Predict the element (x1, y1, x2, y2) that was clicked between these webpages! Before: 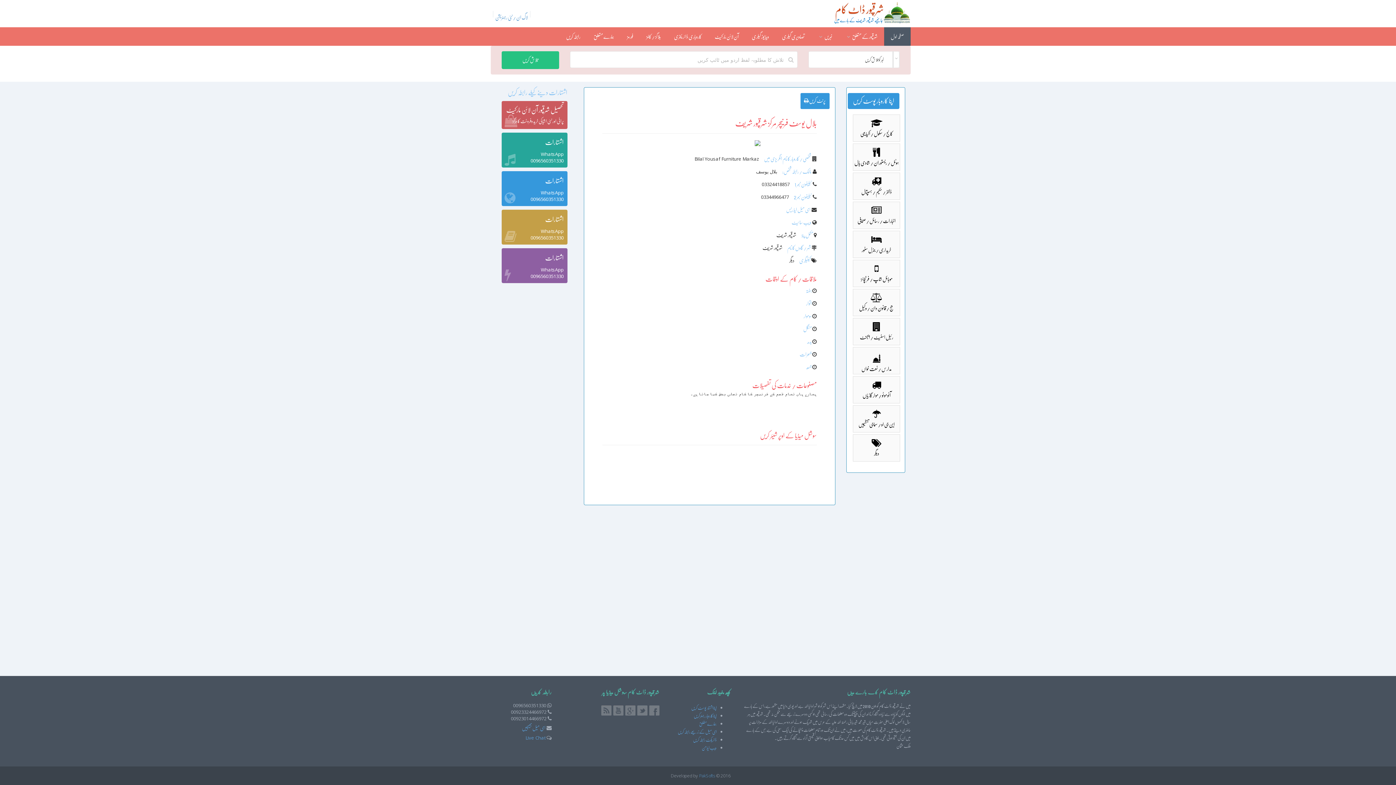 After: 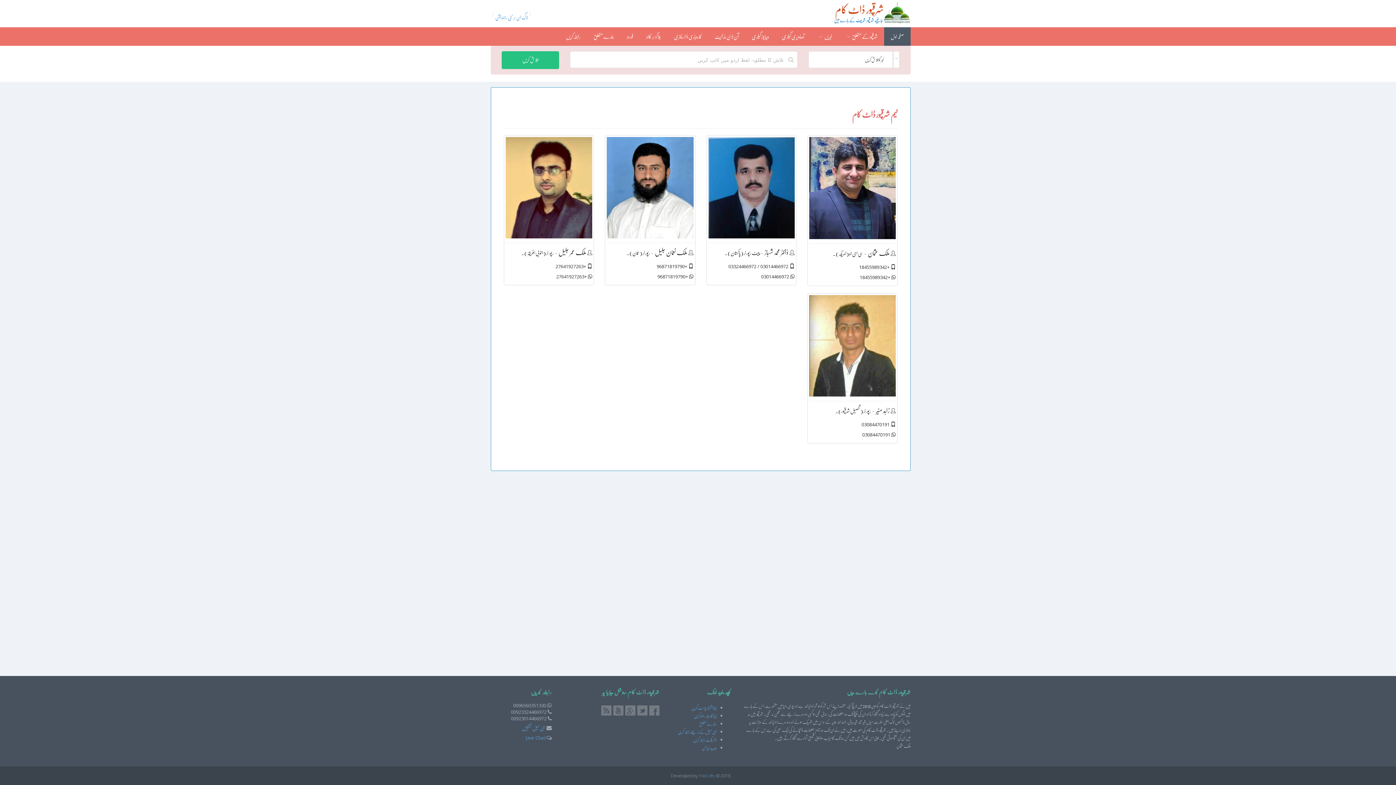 Action: bbox: (699, 720, 716, 727) label: ہمارے مطلق